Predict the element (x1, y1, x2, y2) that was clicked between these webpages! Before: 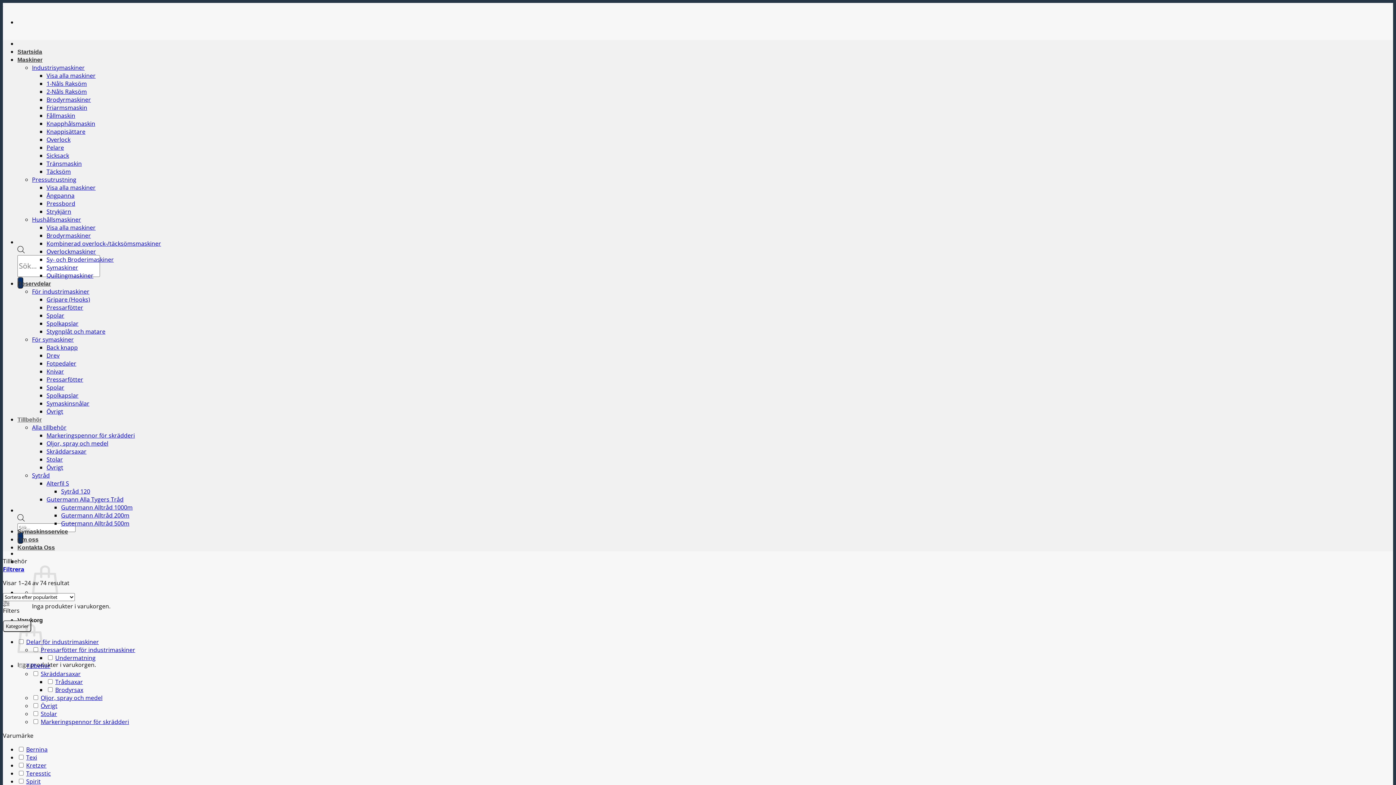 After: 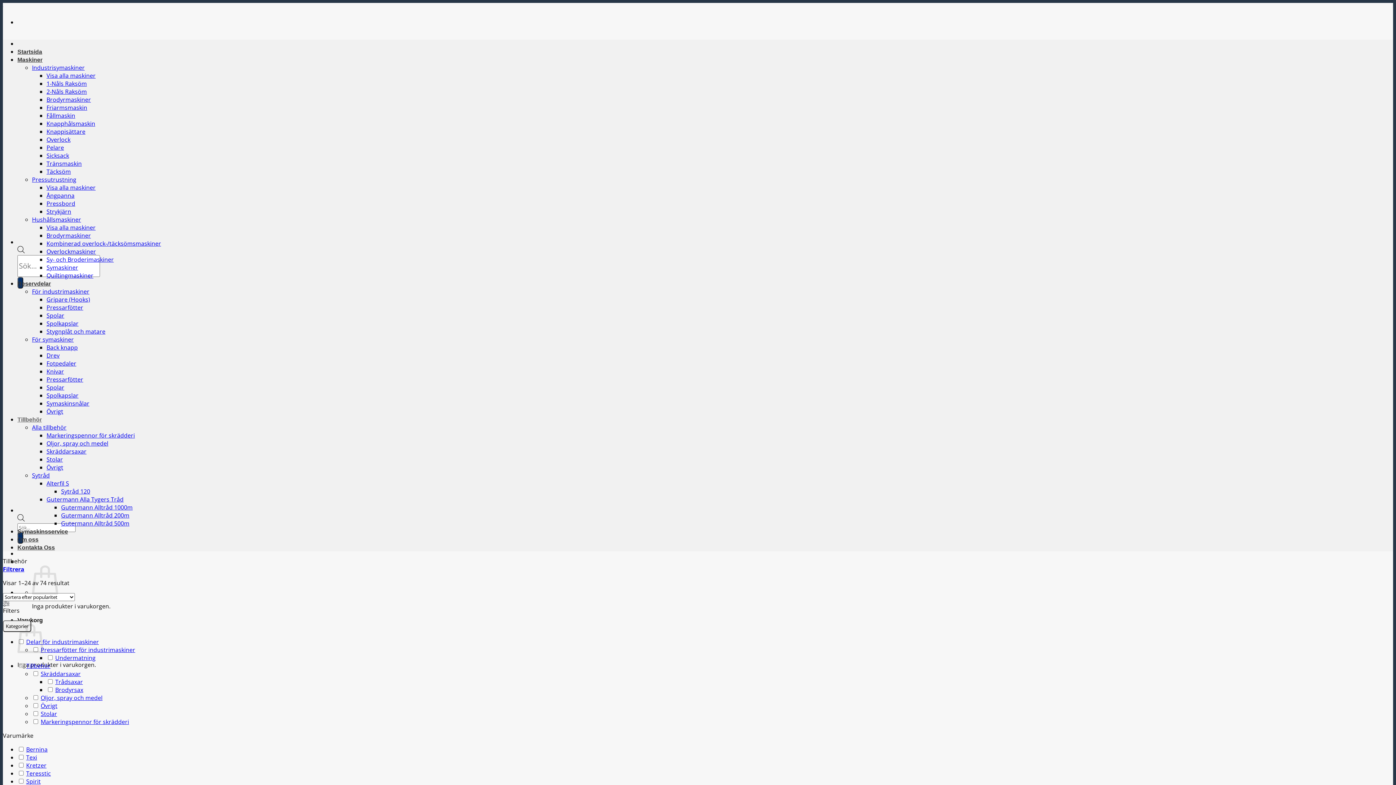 Action: bbox: (32, 423, 66, 431) label: Alla tillbehör